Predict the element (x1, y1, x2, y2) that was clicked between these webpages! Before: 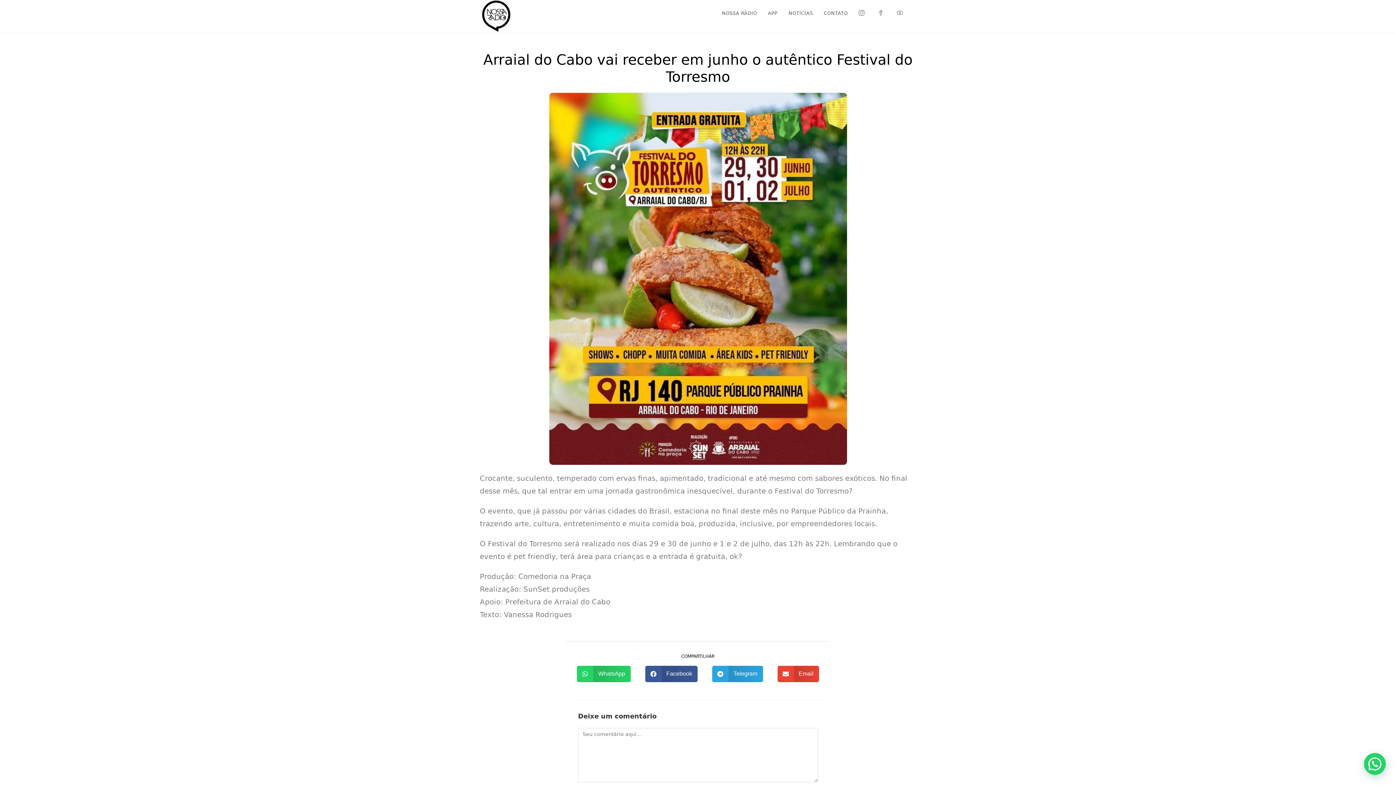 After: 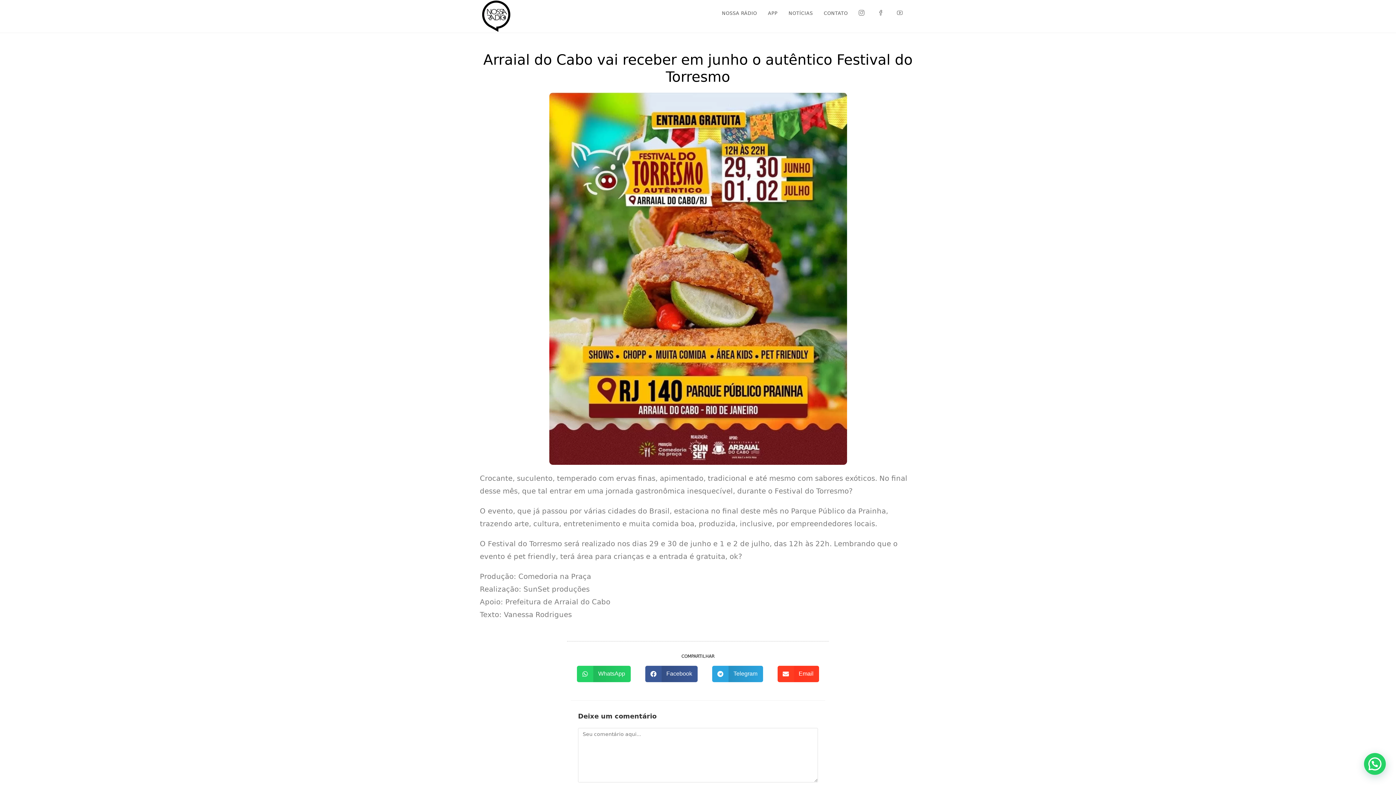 Action: label: Compartilhar no email bbox: (777, 666, 819, 682)